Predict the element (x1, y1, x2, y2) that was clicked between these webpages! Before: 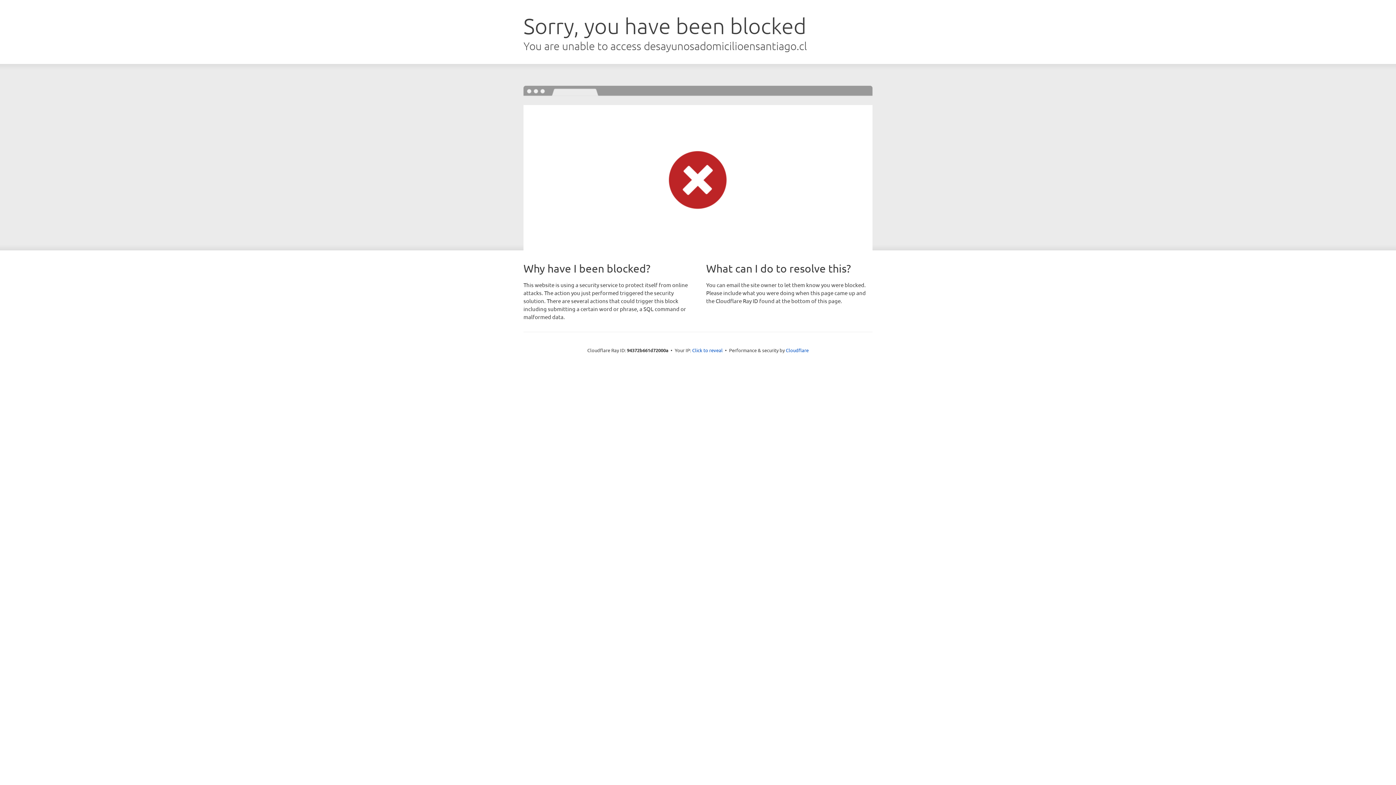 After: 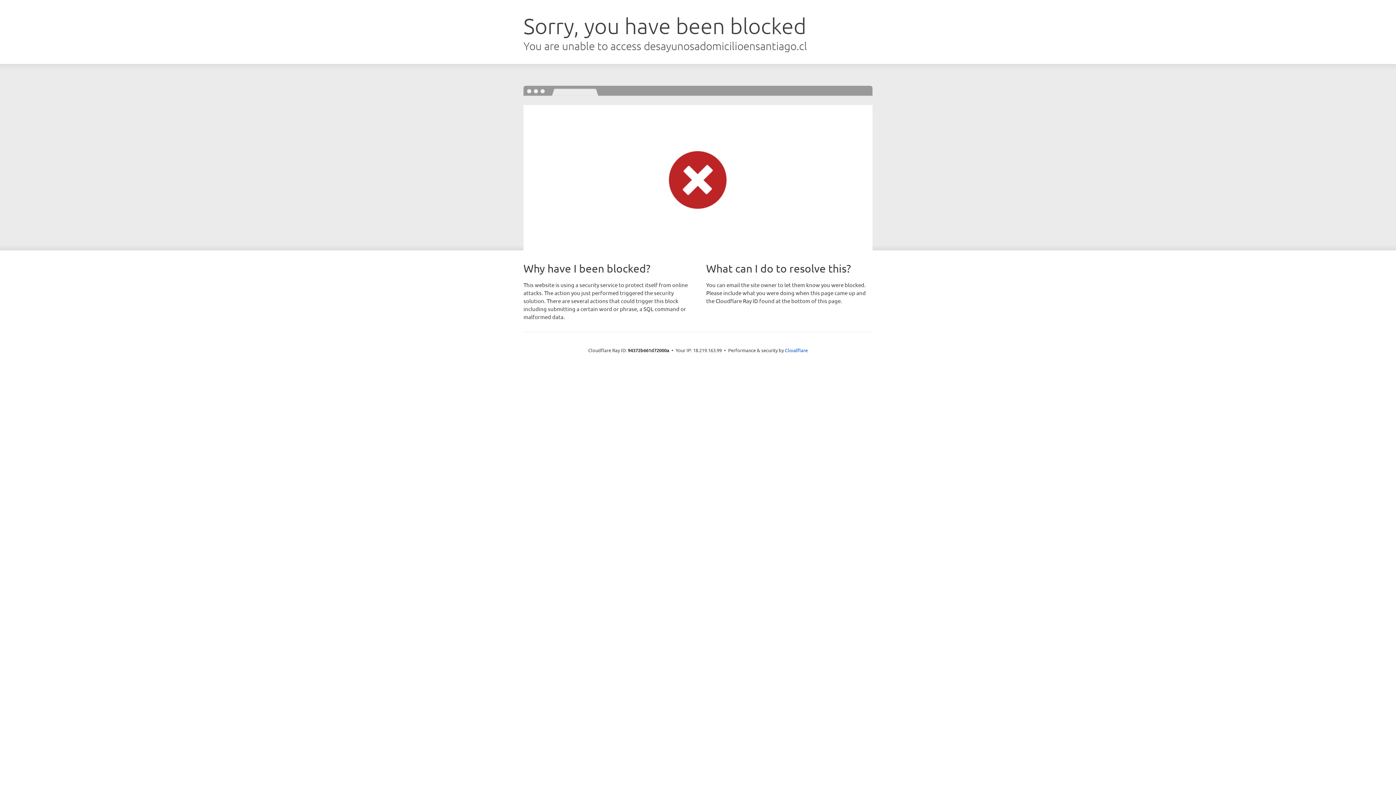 Action: bbox: (692, 346, 722, 353) label: Click to reveal